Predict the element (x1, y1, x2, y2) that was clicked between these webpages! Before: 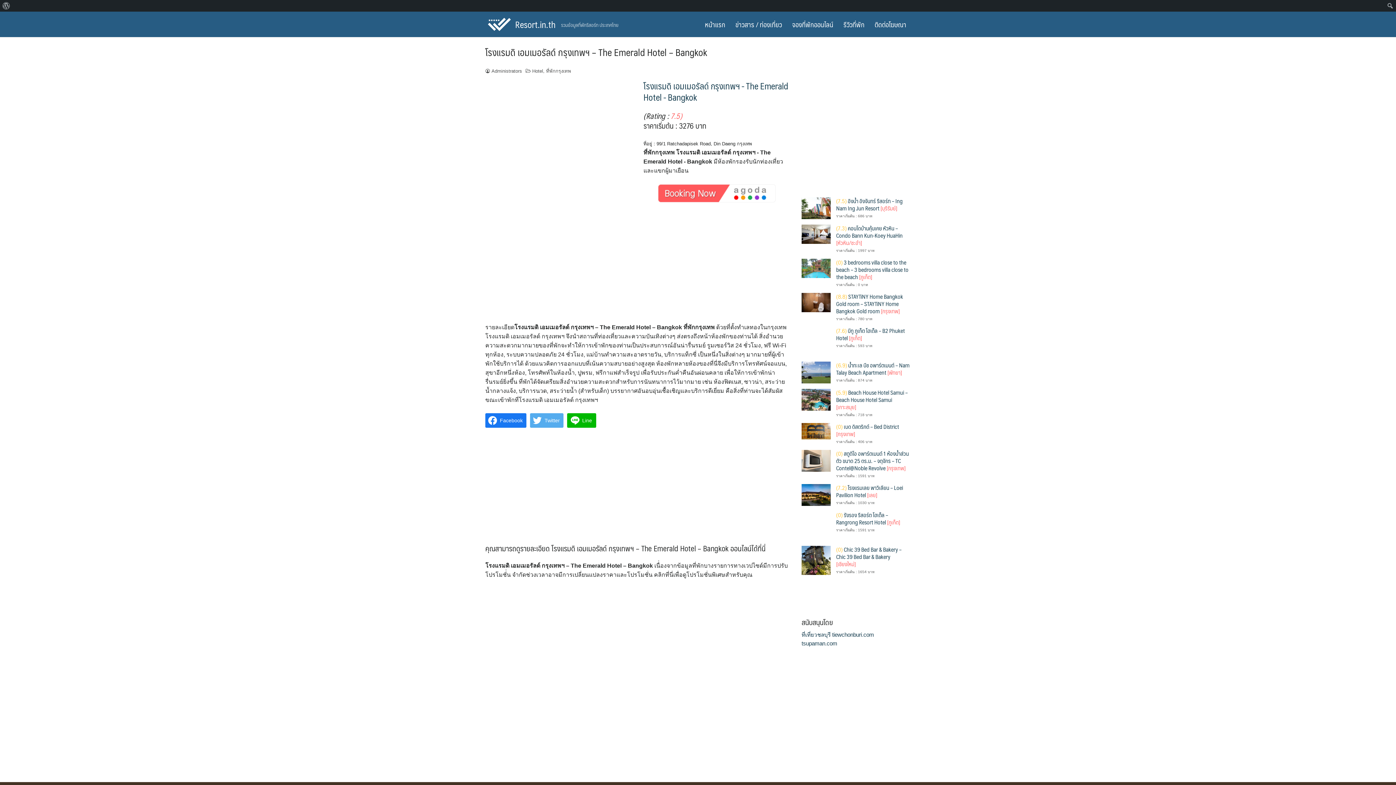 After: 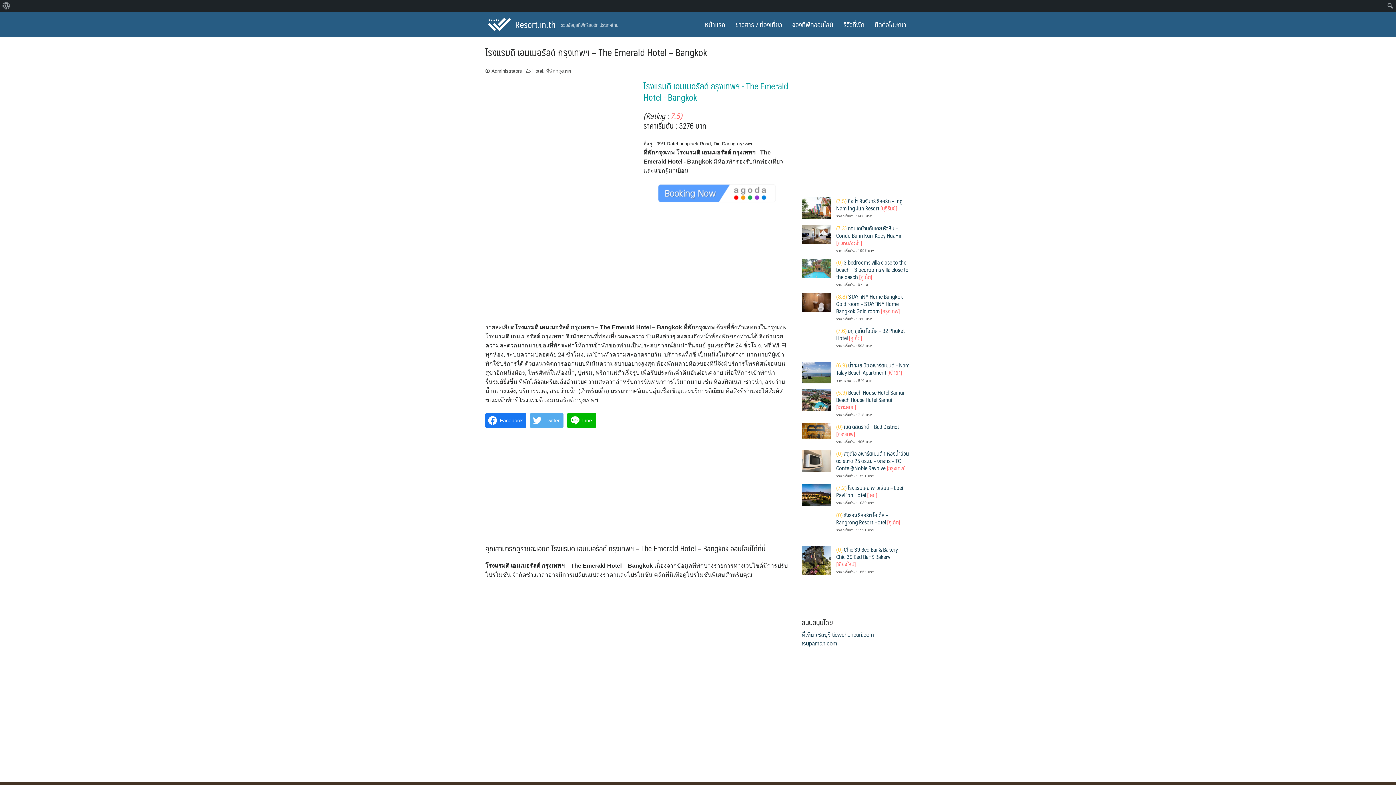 Action: label: โรงแรมดิ เอมเมอรัลด์ กรุงเทพฯ - The Emerald Hotel - Bangkok bbox: (643, 78, 788, 104)